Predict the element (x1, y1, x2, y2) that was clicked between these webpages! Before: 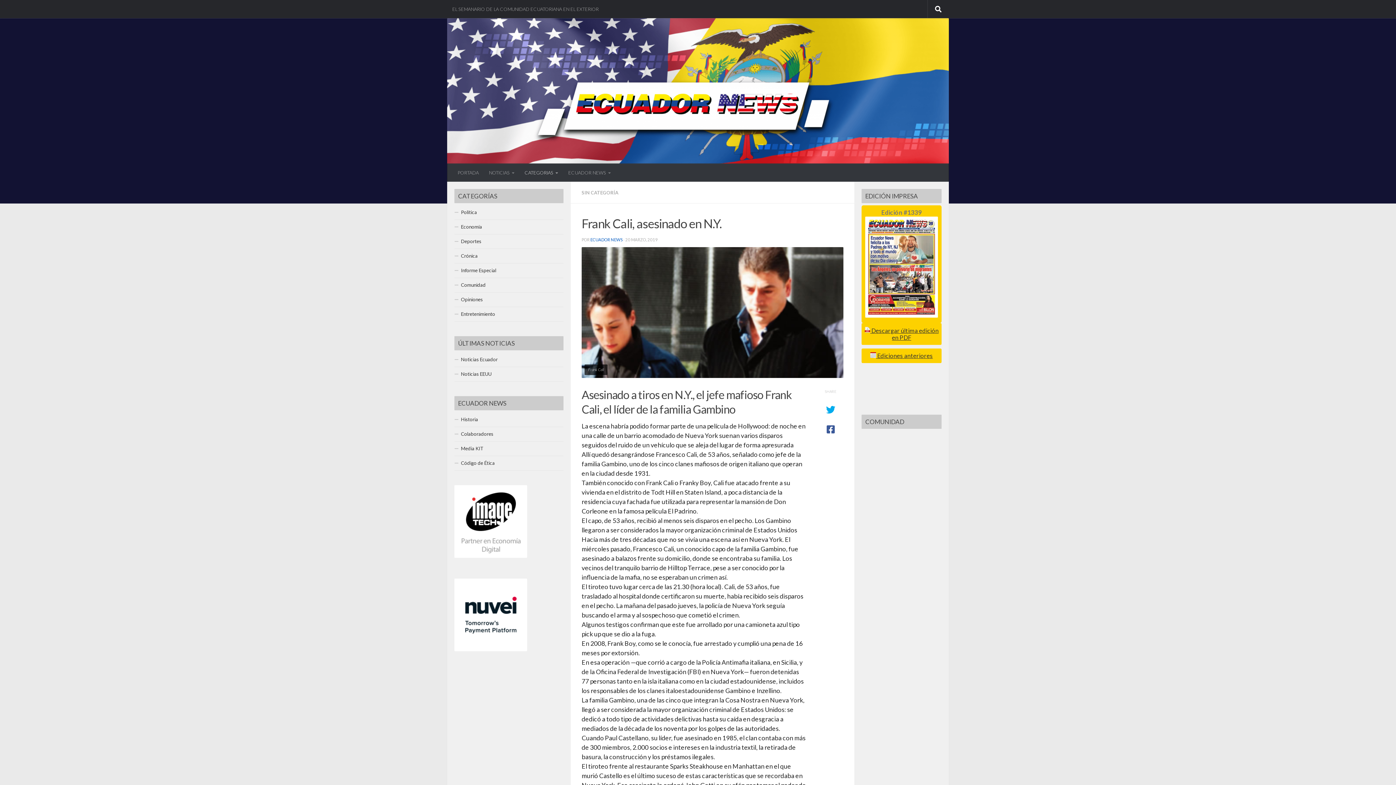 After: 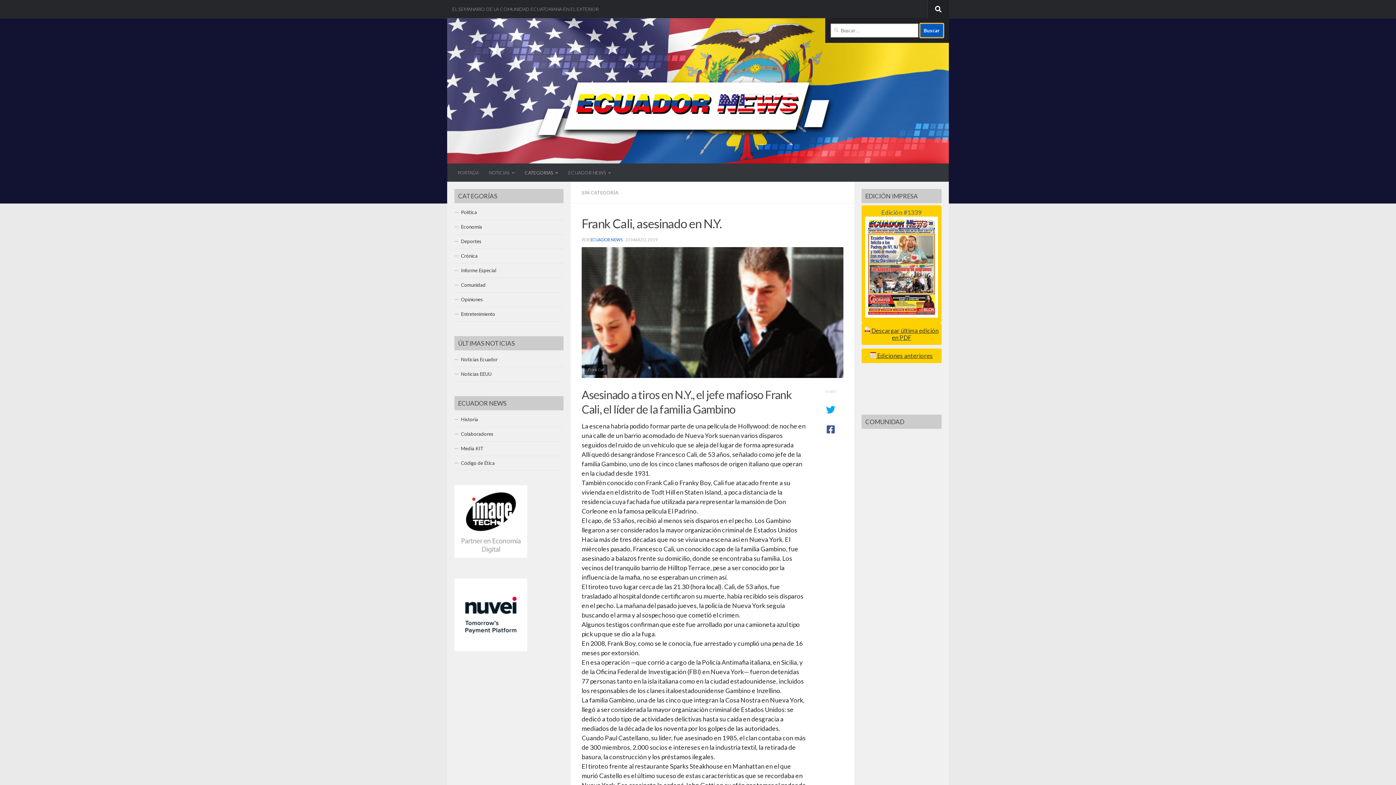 Action: bbox: (928, 0, 949, 18)